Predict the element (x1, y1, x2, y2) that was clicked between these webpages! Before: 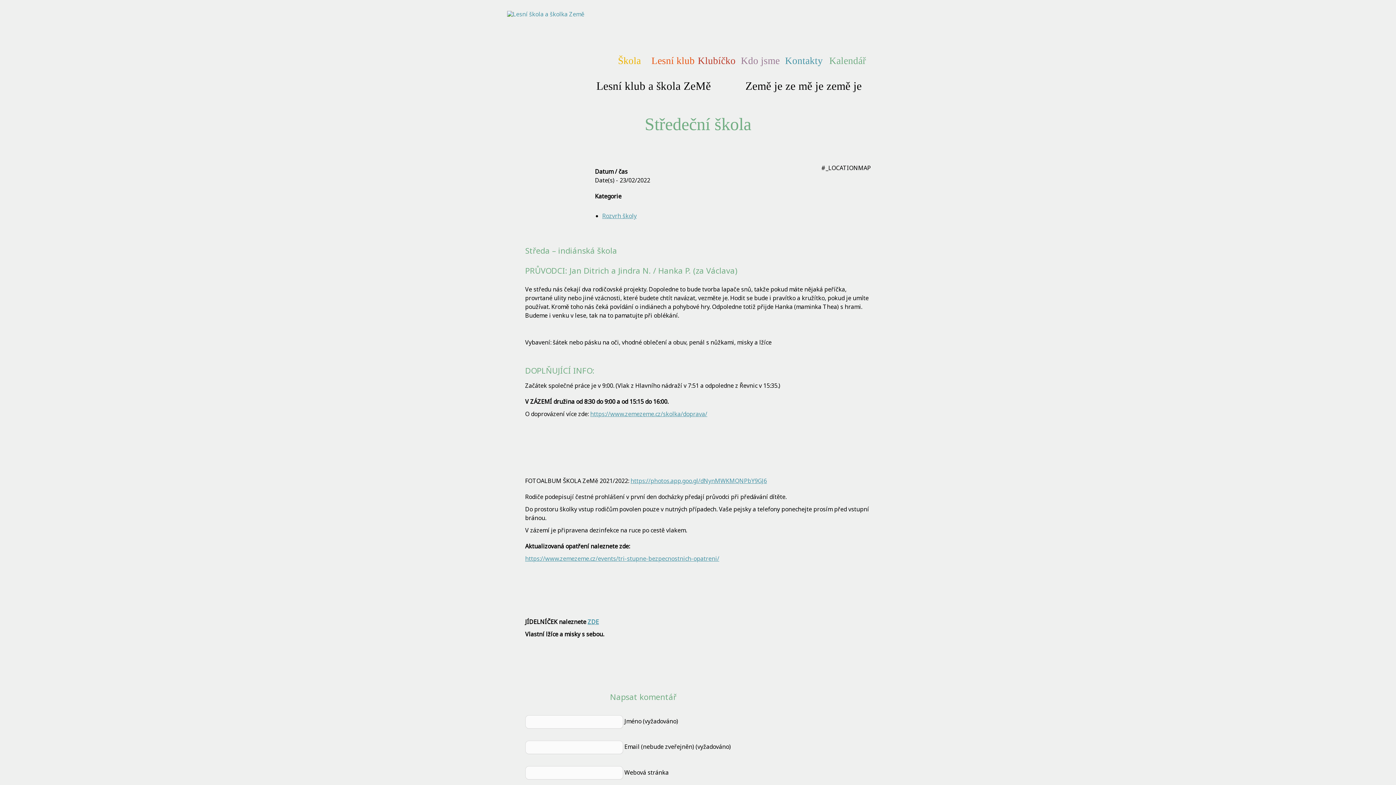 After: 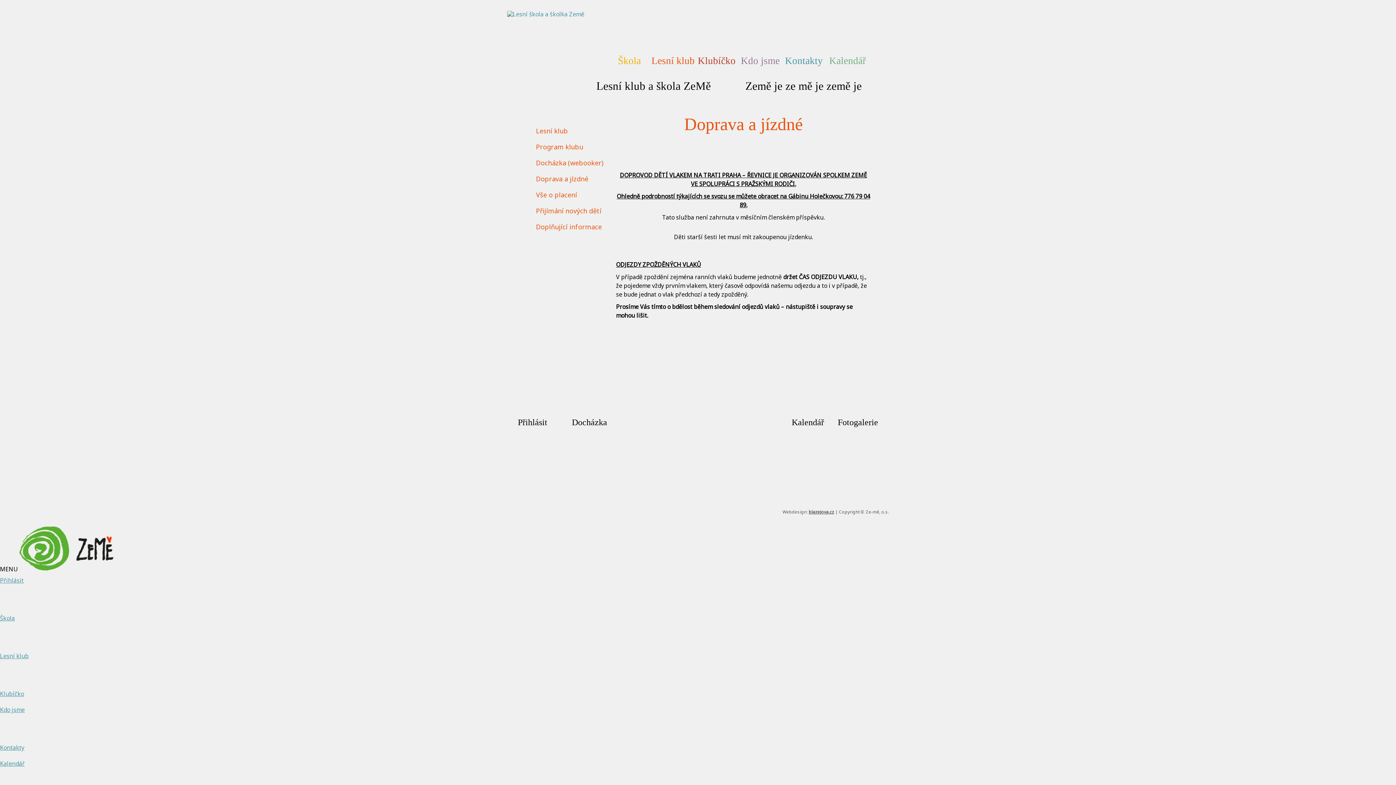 Action: bbox: (590, 410, 707, 418) label: https://www.zemezeme.cz/skolka/doprava/